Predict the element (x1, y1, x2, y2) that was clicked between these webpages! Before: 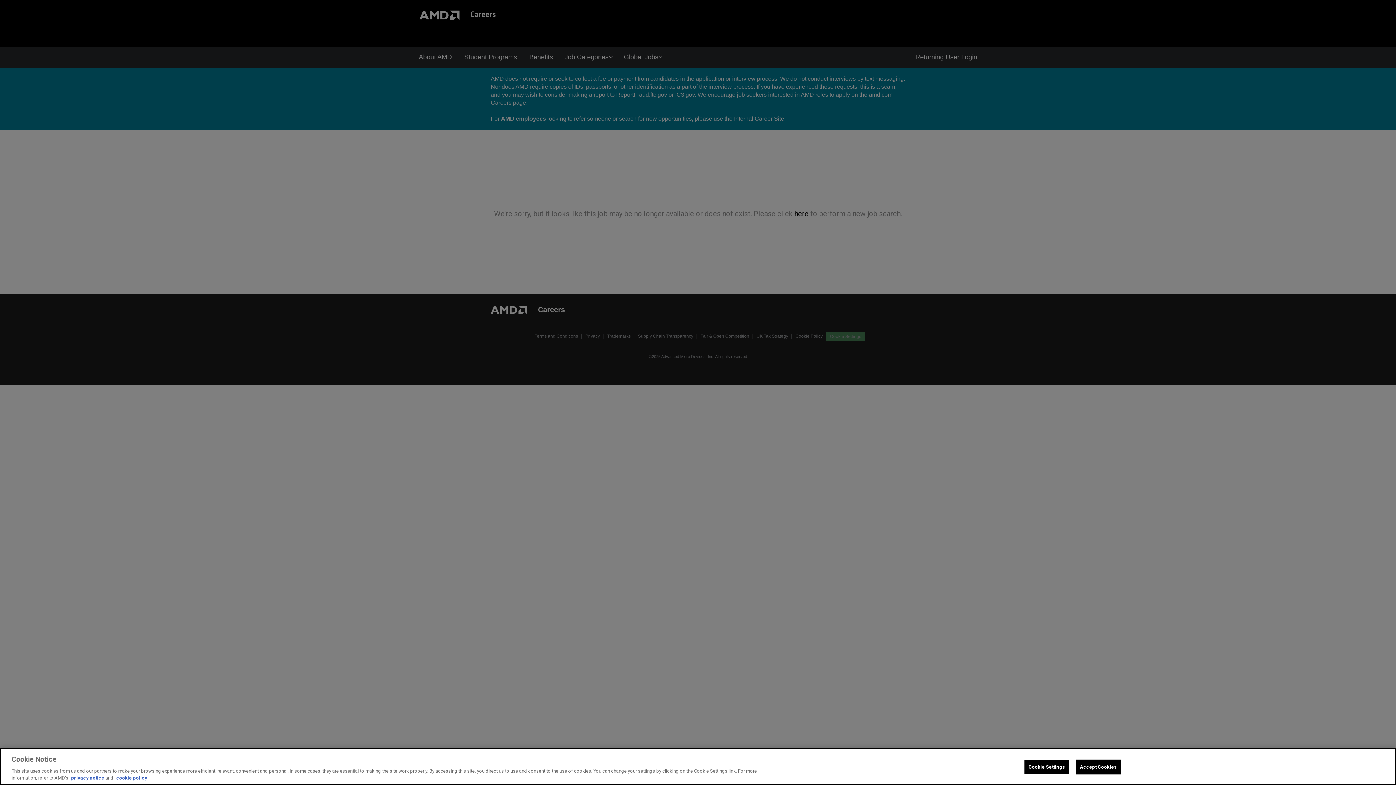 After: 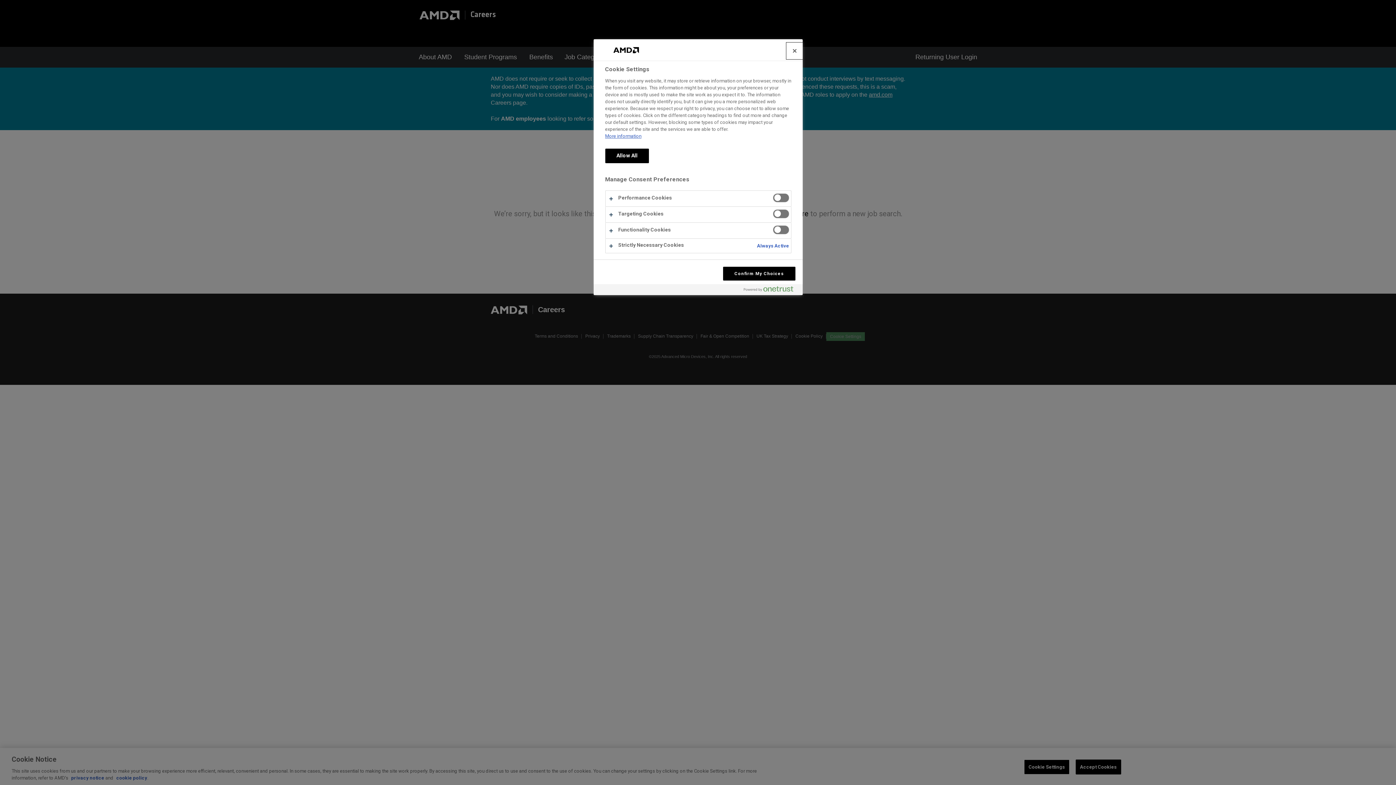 Action: label: Cookie Settings bbox: (1024, 760, 1069, 774)